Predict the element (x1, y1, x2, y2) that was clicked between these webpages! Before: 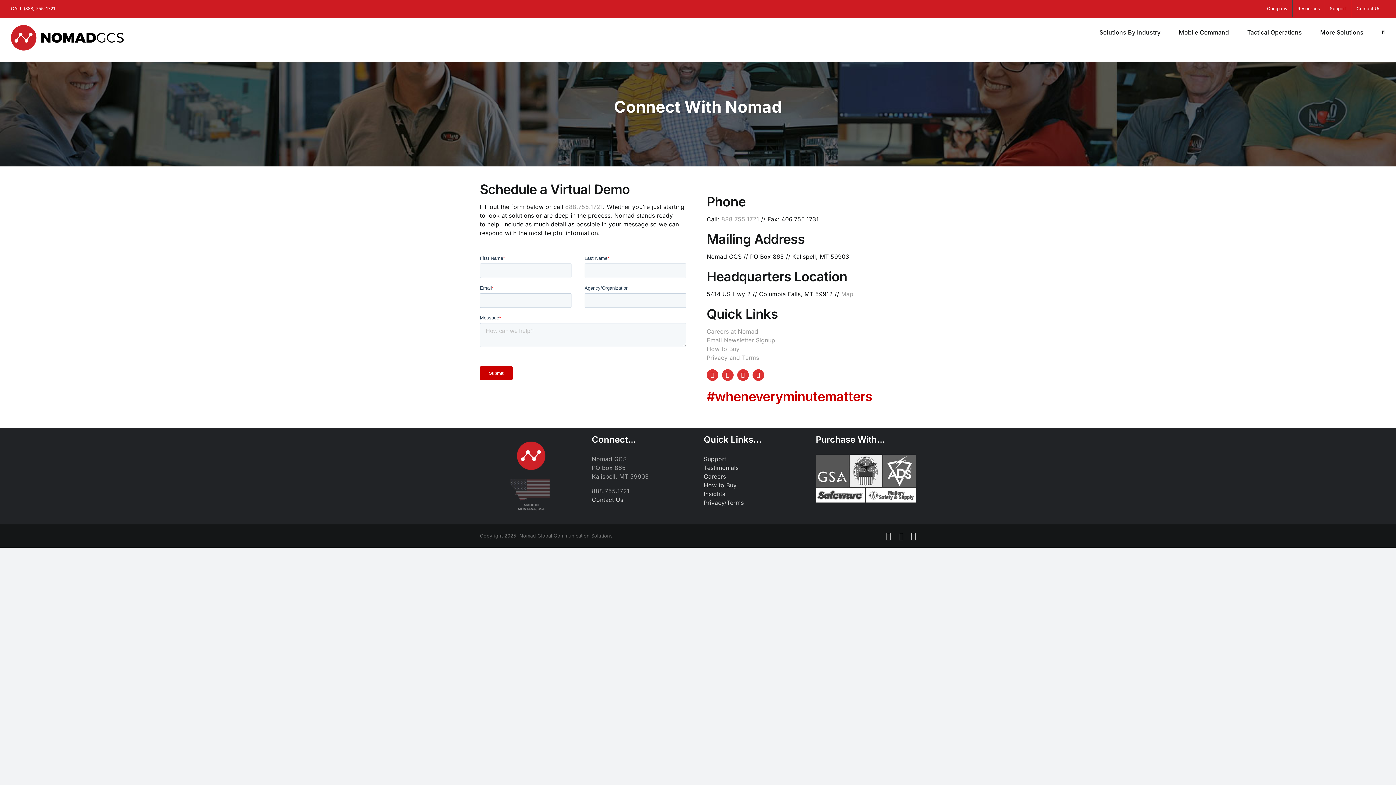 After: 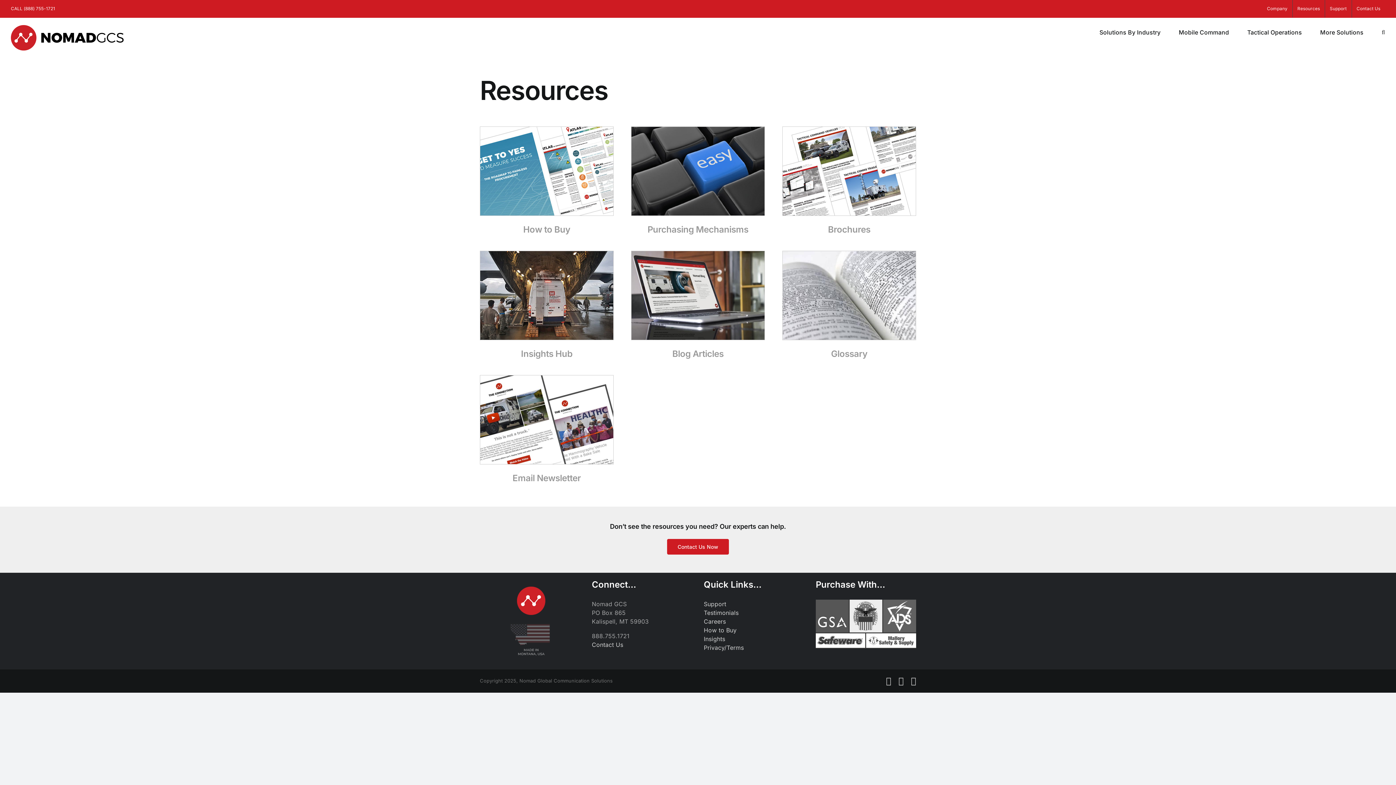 Action: bbox: (1293, 0, 1325, 17) label: Resources